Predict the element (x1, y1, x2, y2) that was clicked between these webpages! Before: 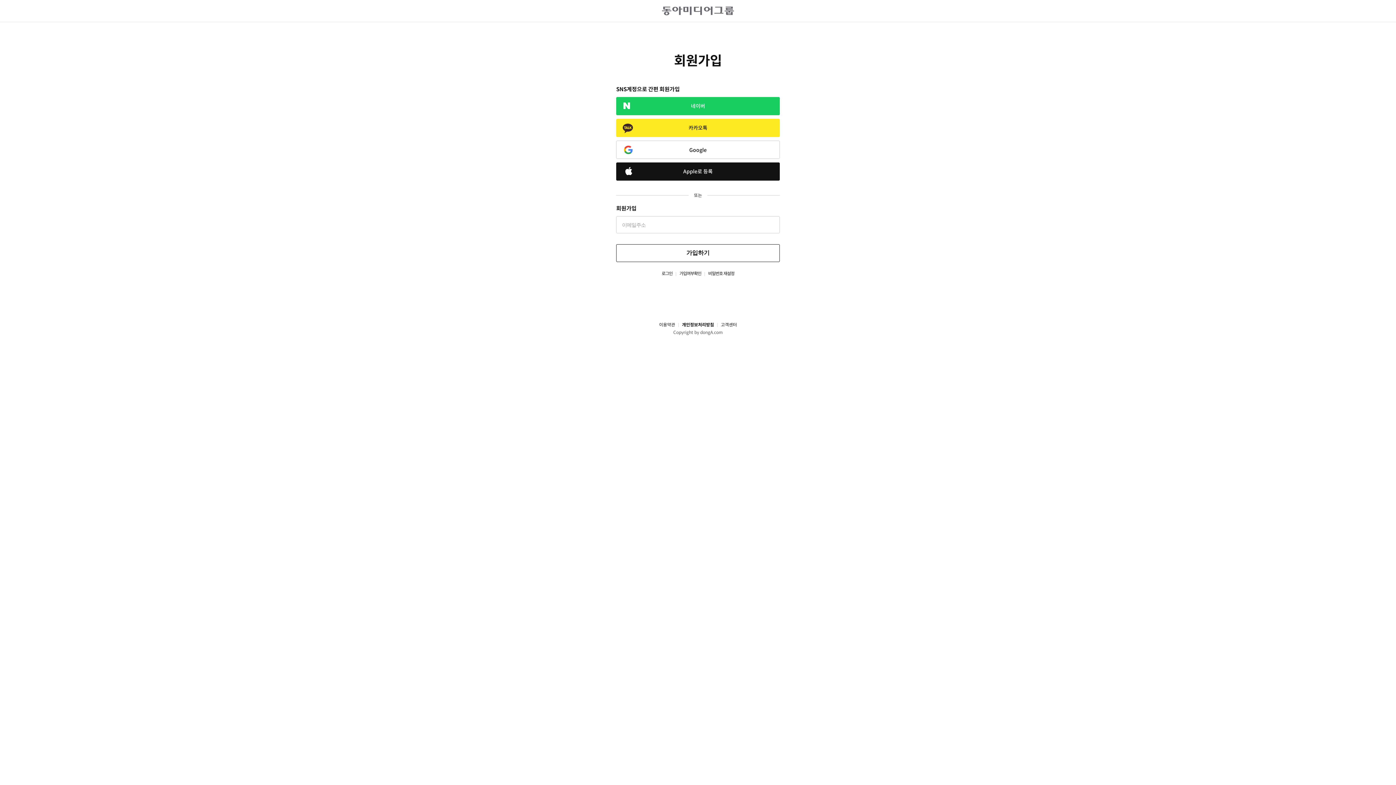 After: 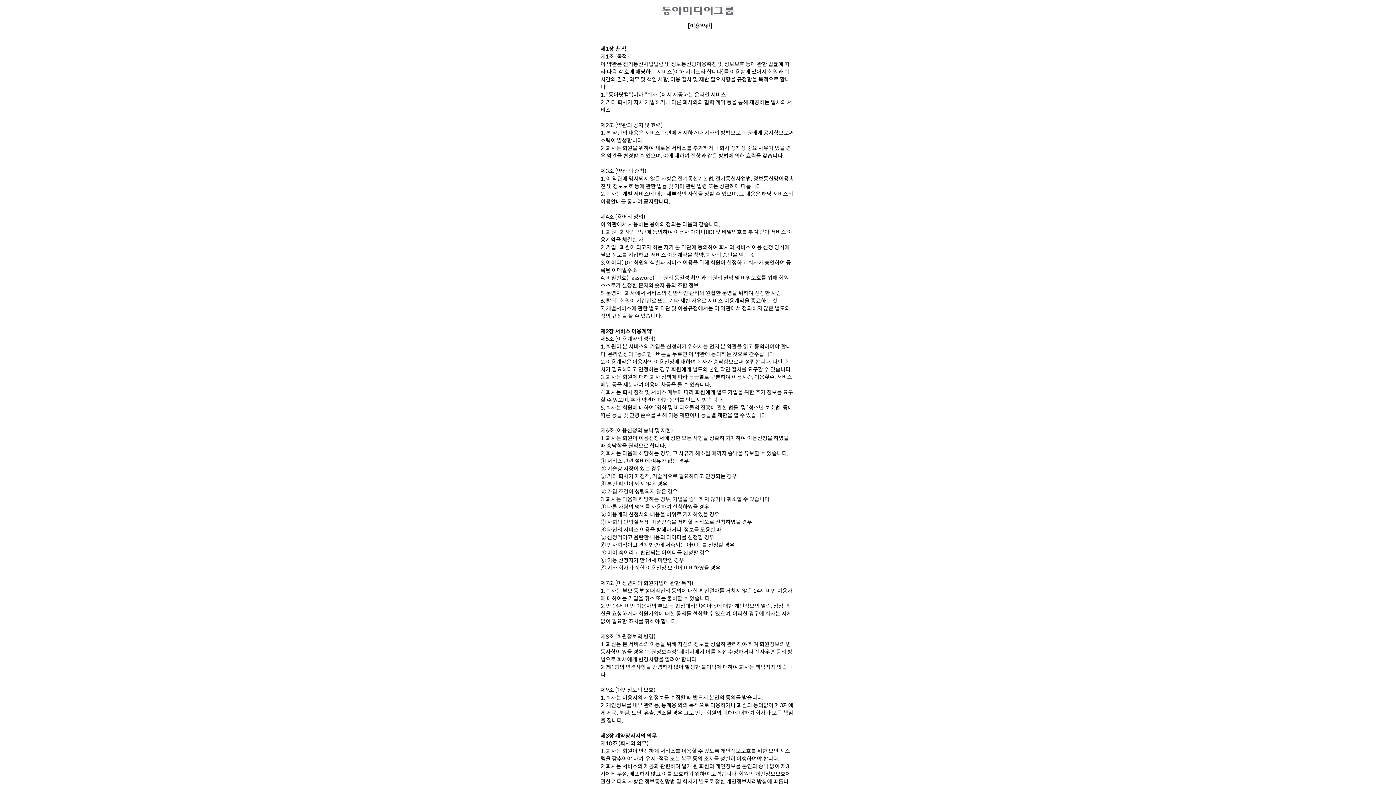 Action: label: 이용약관 bbox: (659, 322, 675, 328)